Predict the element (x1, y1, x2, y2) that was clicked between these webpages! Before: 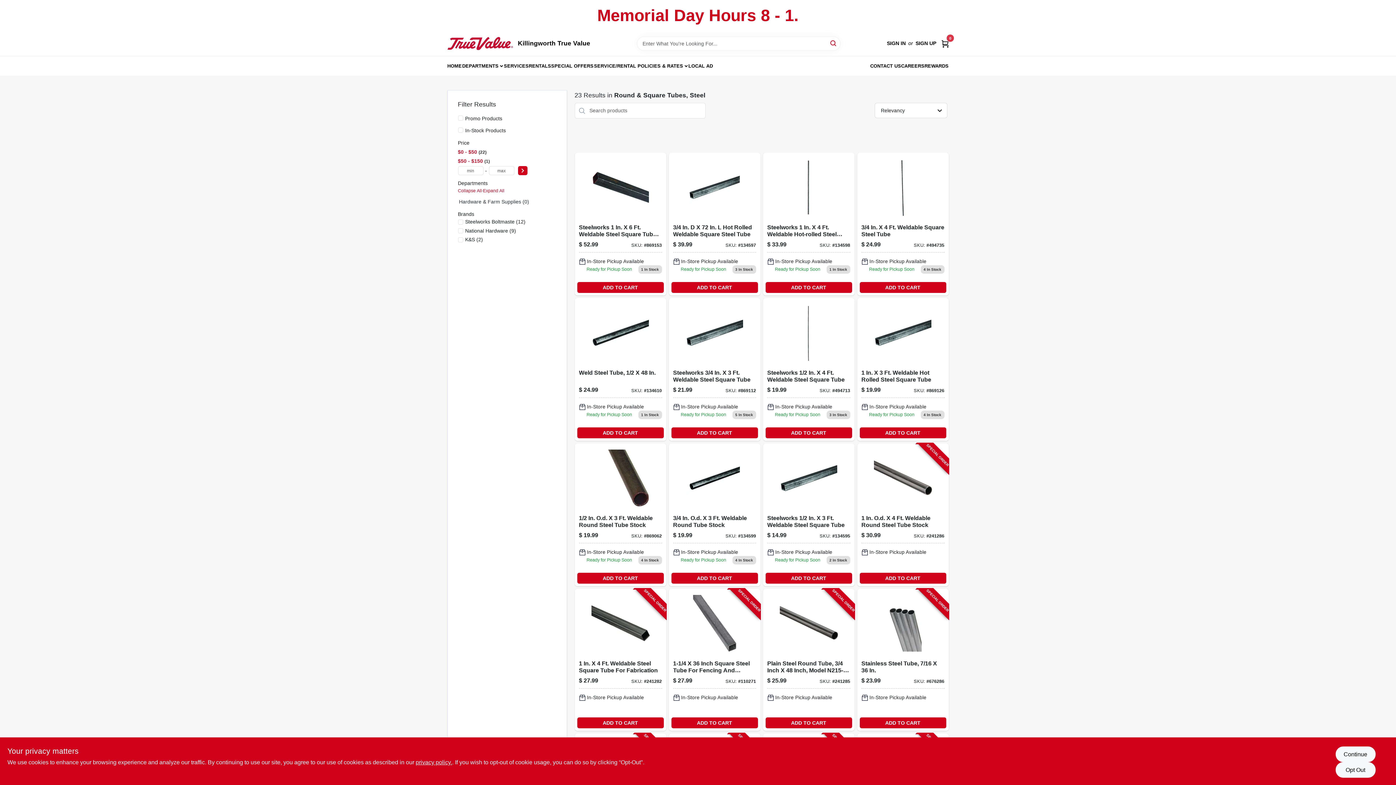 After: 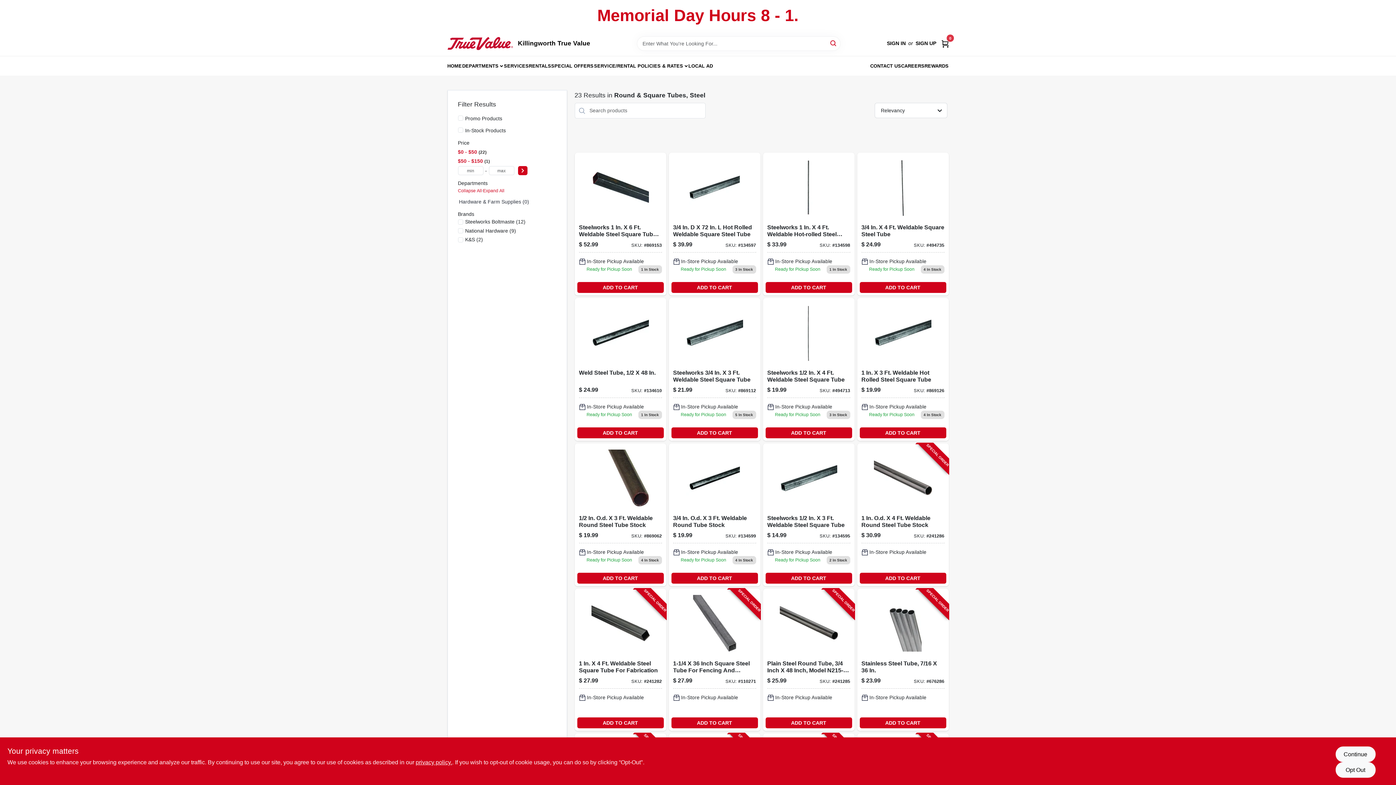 Action: label: ADD TO CART bbox: (859, 717, 946, 728)